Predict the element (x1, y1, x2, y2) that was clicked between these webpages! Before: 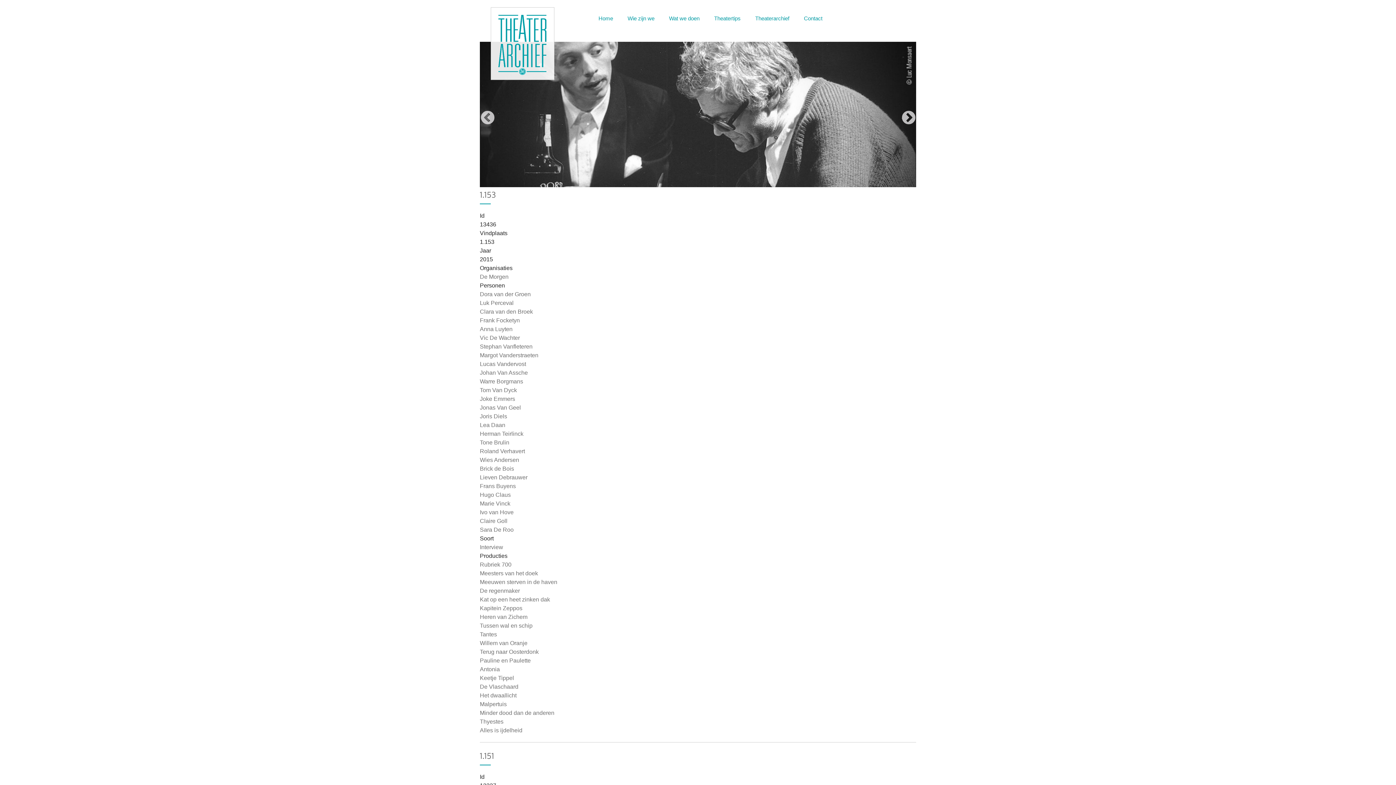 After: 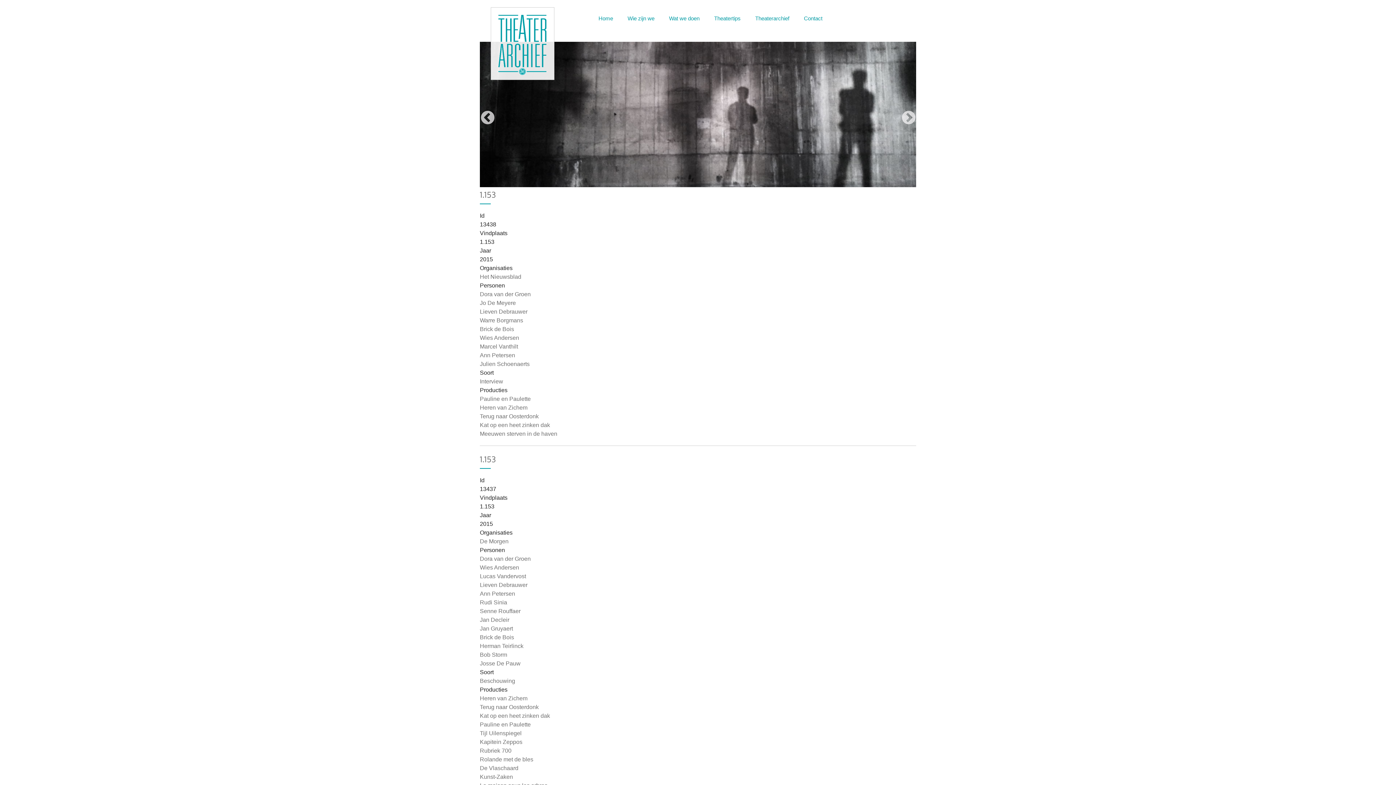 Action: bbox: (480, 457, 519, 463) label: Wies Andersen